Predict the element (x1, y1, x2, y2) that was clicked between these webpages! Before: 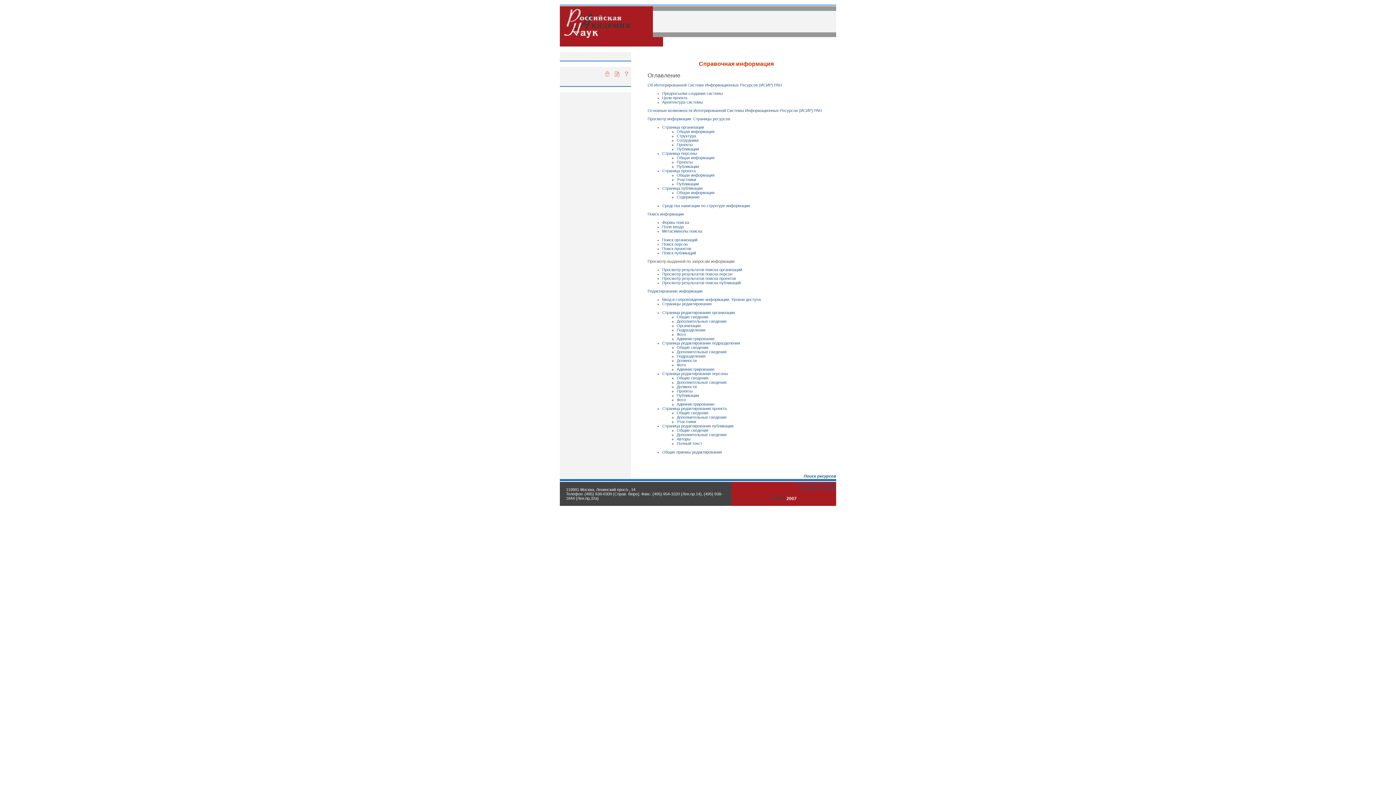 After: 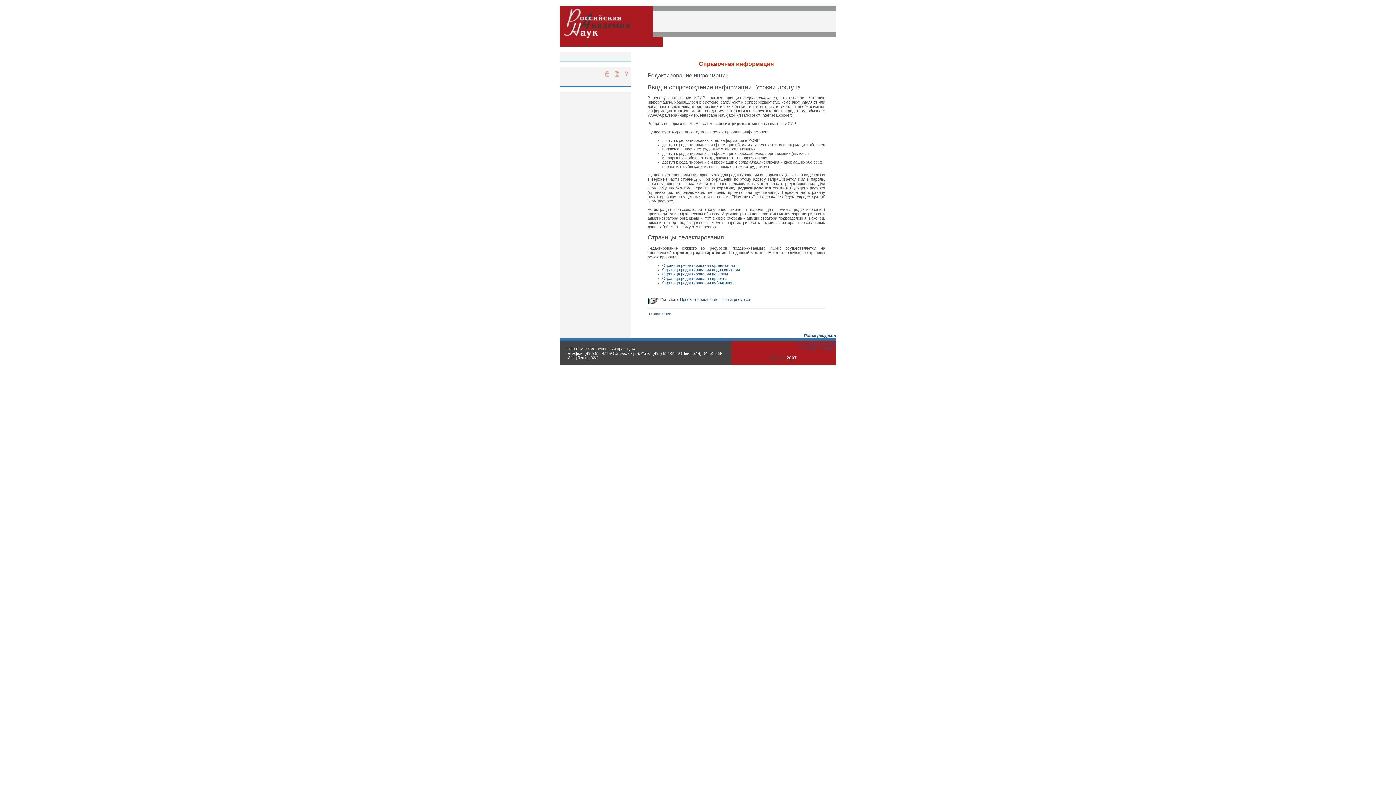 Action: label: Ввод и сопровождение информации. Уровни доступа. bbox: (662, 297, 762, 301)